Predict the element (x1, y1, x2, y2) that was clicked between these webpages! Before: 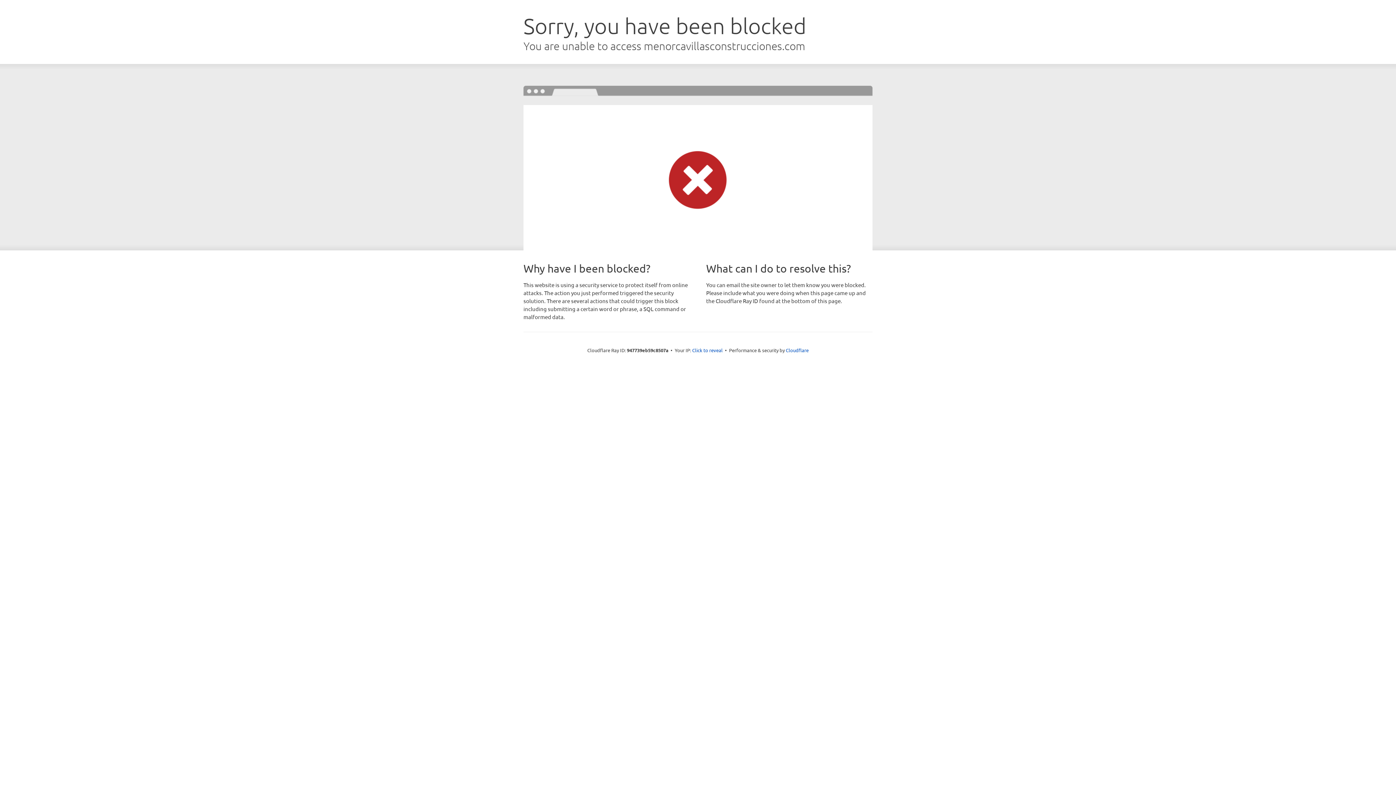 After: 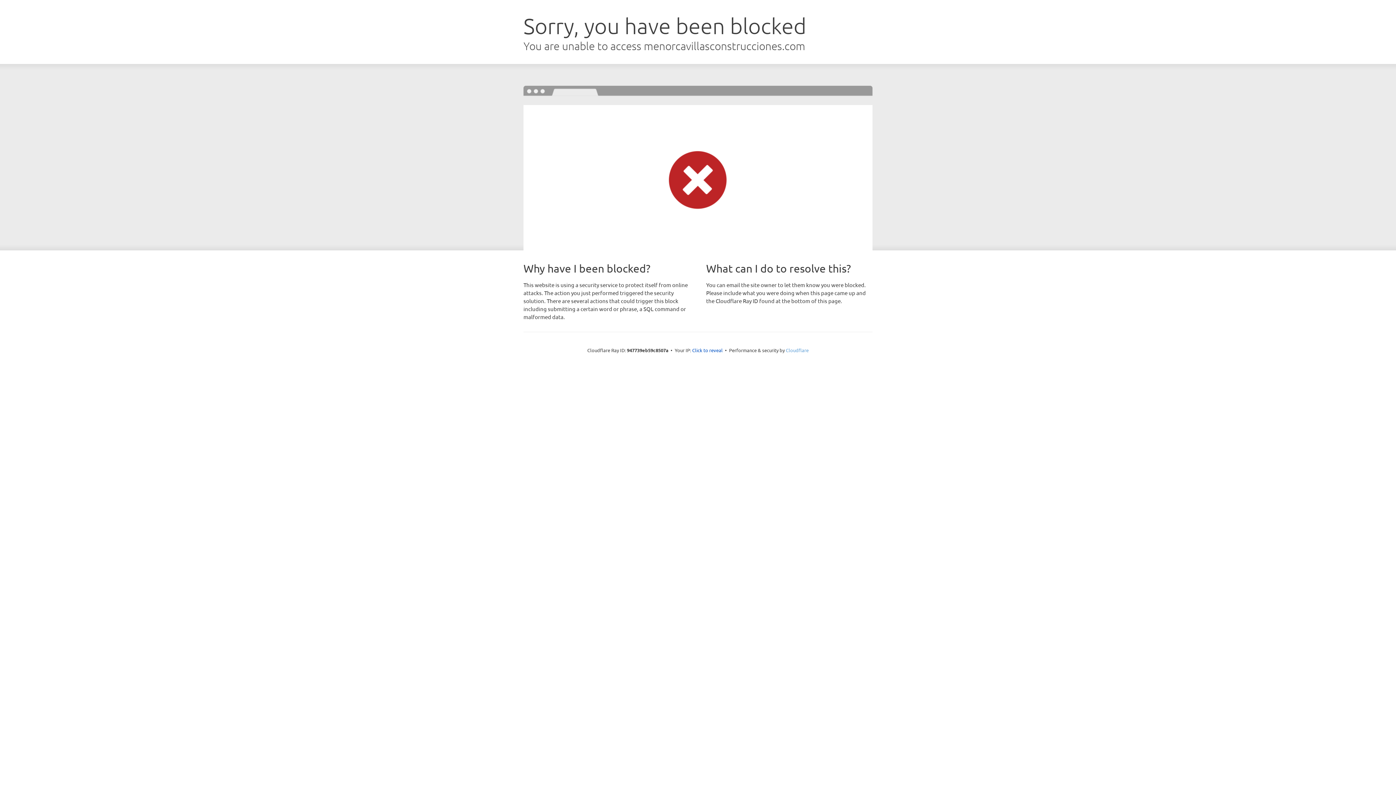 Action: bbox: (786, 347, 808, 353) label: Cloudflare